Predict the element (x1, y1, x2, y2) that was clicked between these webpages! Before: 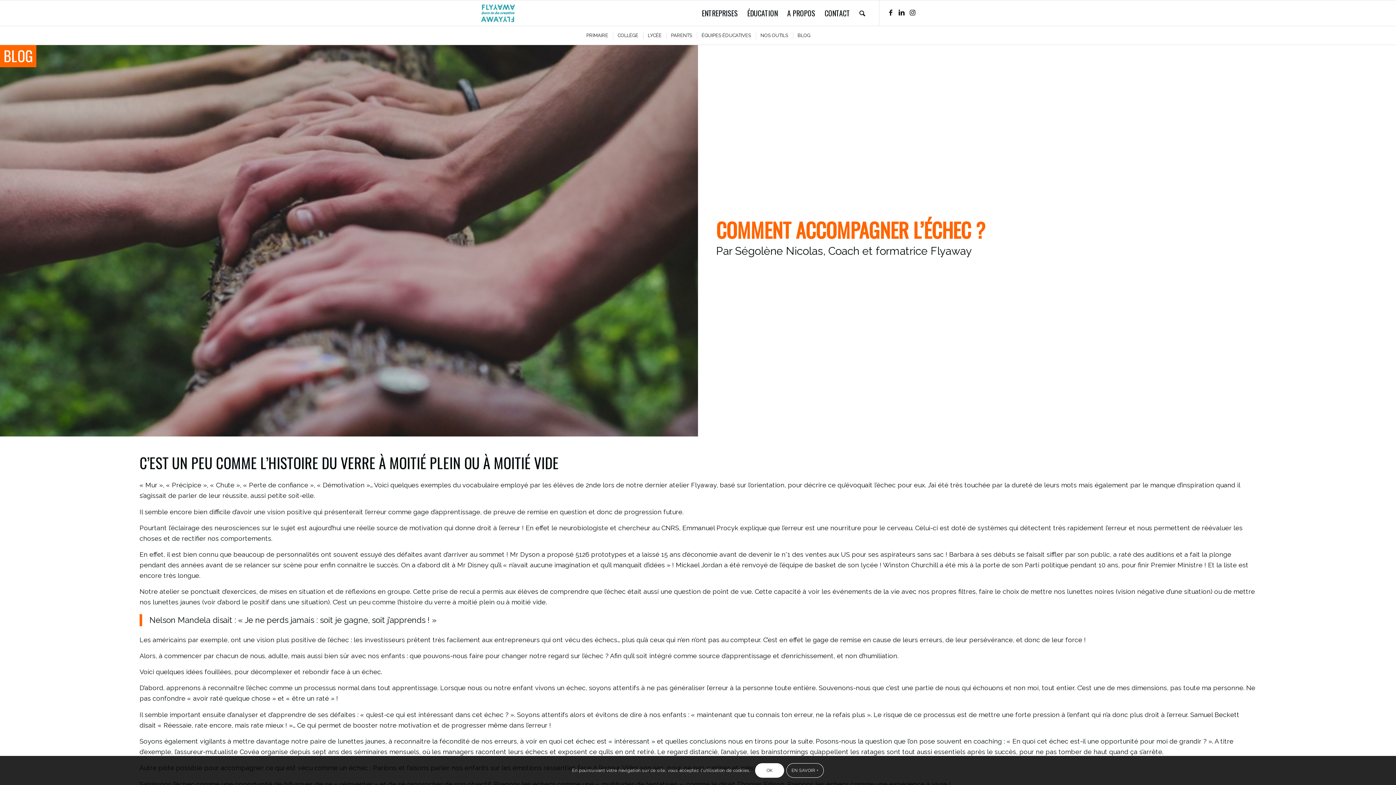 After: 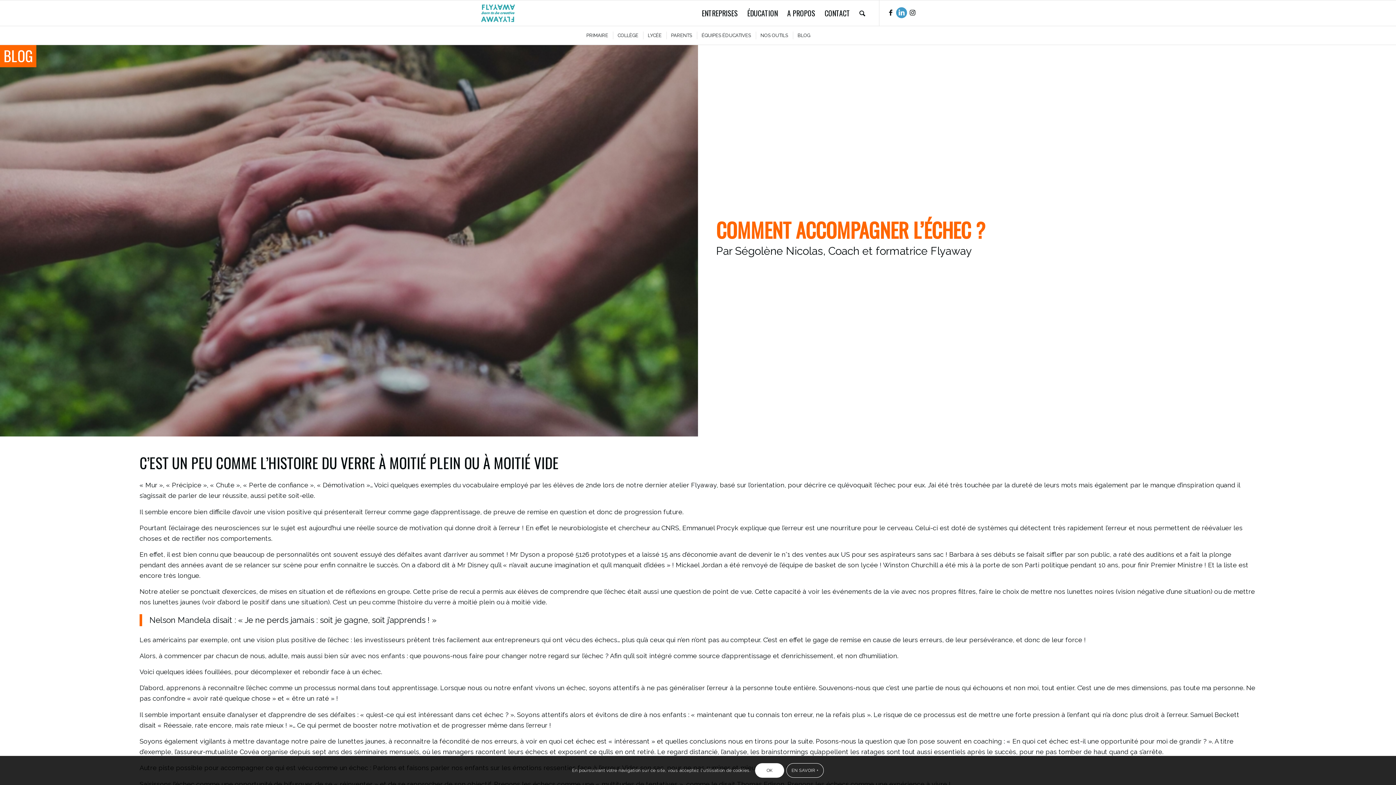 Action: label: Link to LinkedIn bbox: (896, 7, 907, 18)